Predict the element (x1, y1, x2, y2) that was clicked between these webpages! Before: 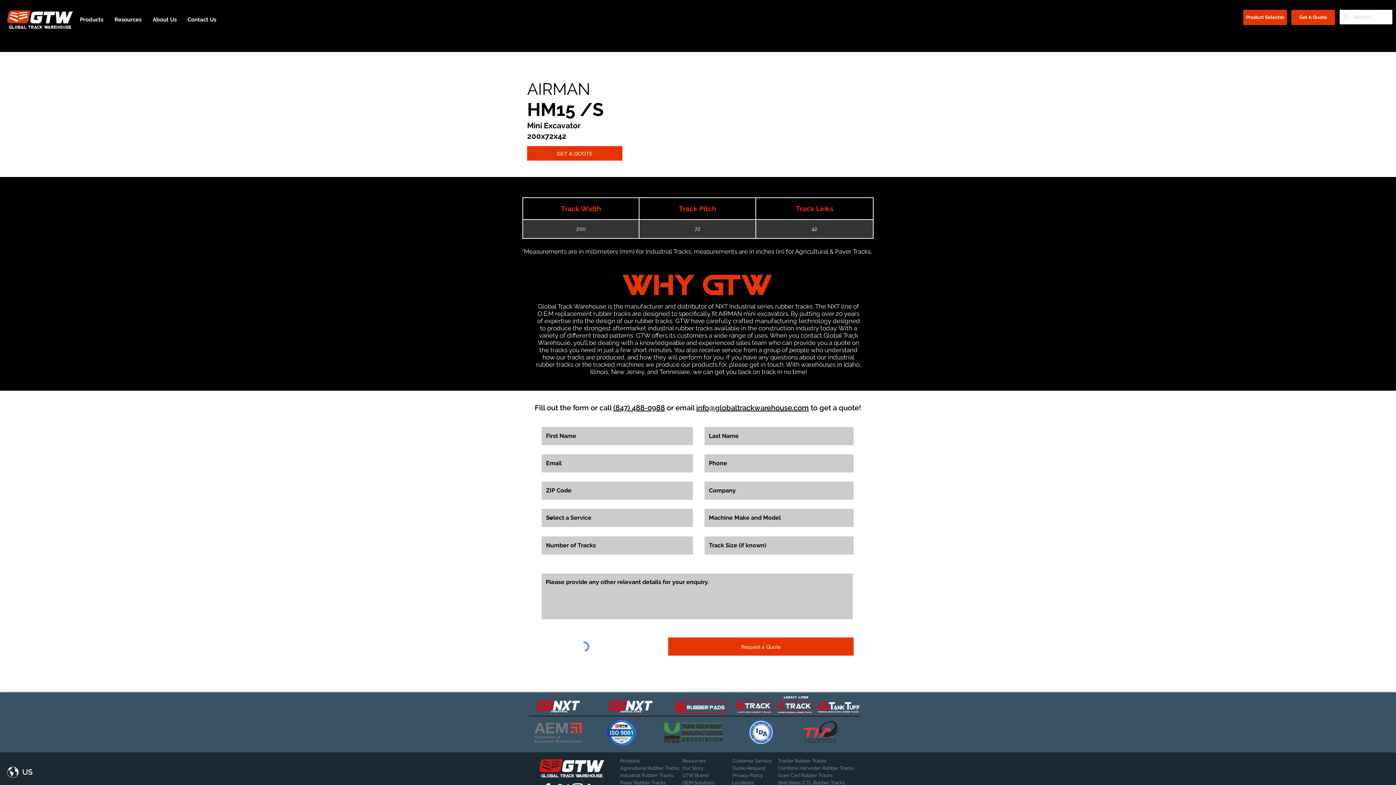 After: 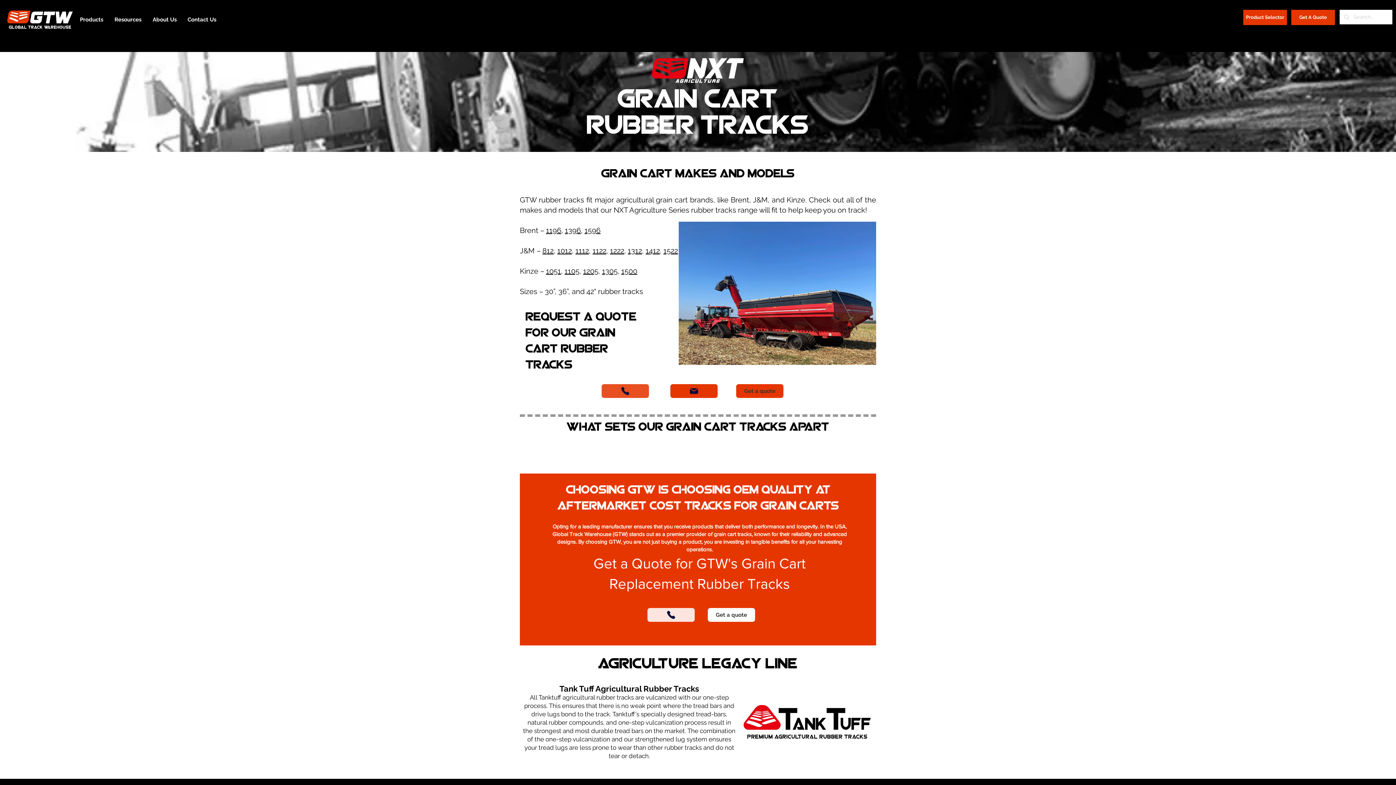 Action: bbox: (778, 772, 836, 779) label: Grain Cart Rubber Tracks